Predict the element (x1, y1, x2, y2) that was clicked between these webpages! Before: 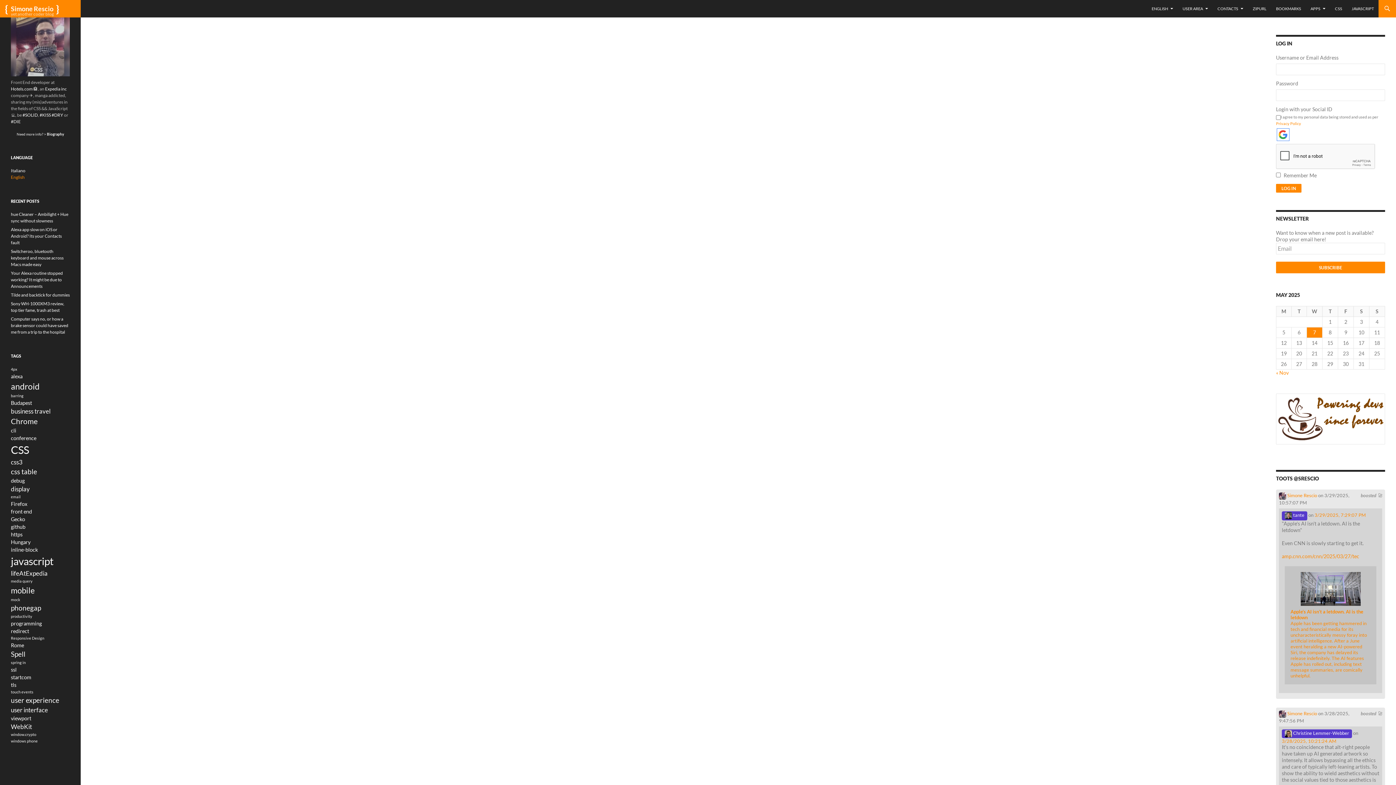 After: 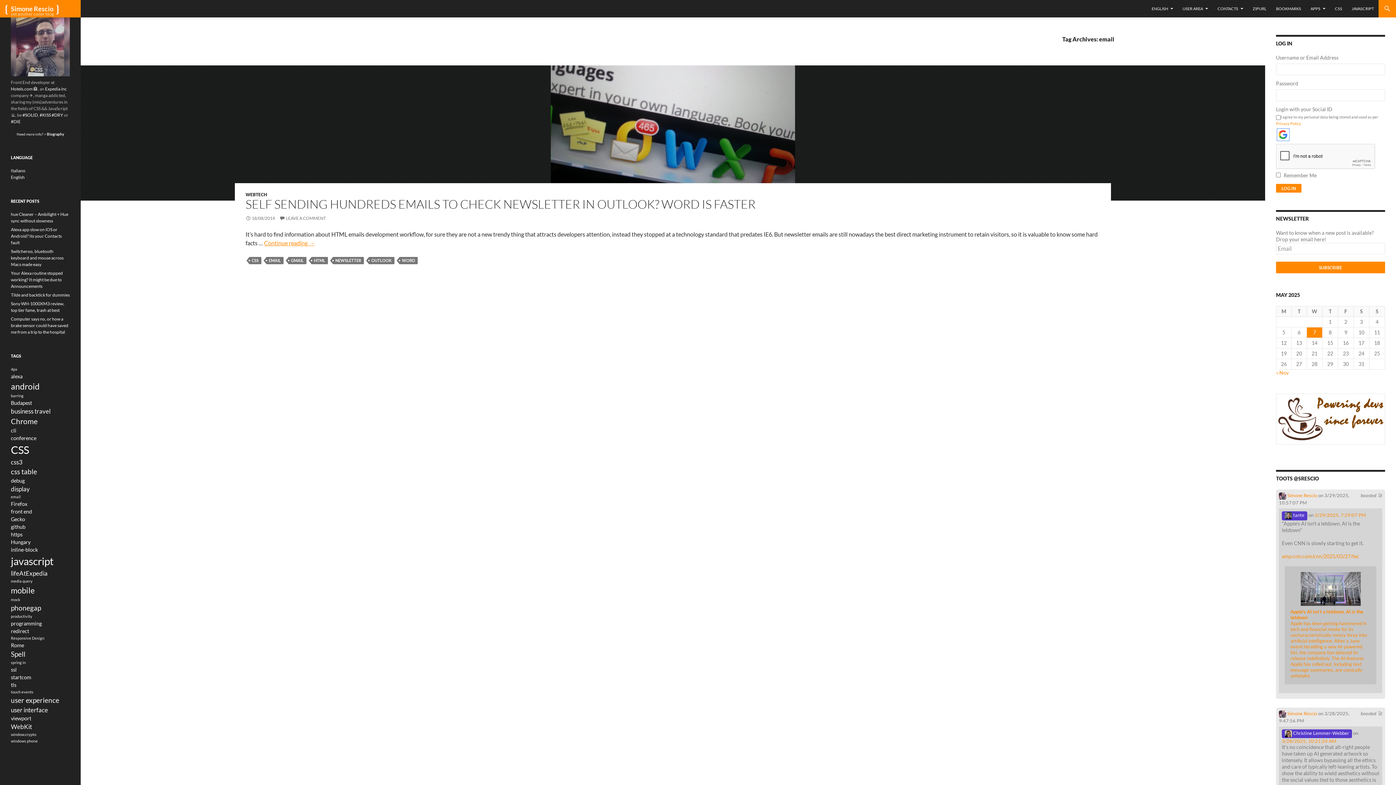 Action: bbox: (10, 494, 20, 499) label: email (1 item)